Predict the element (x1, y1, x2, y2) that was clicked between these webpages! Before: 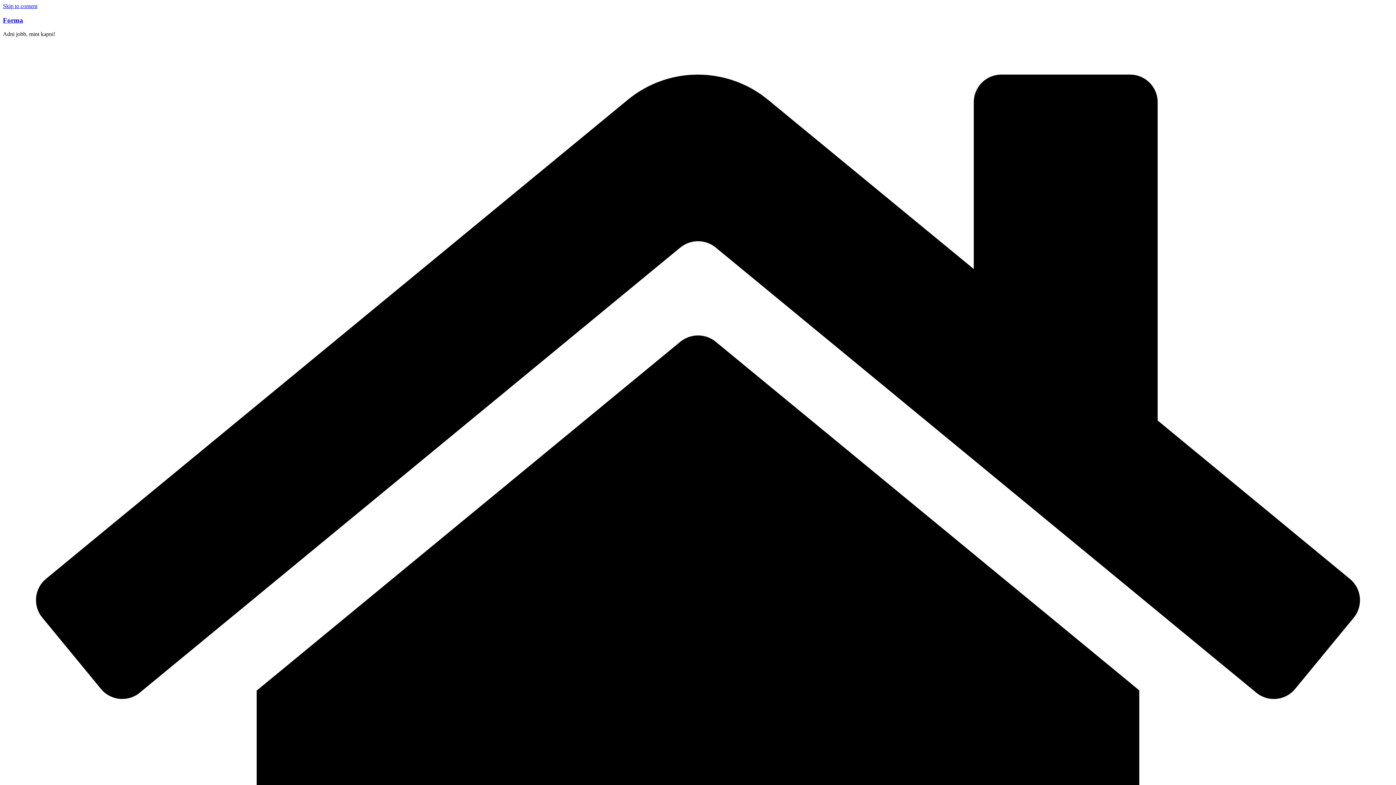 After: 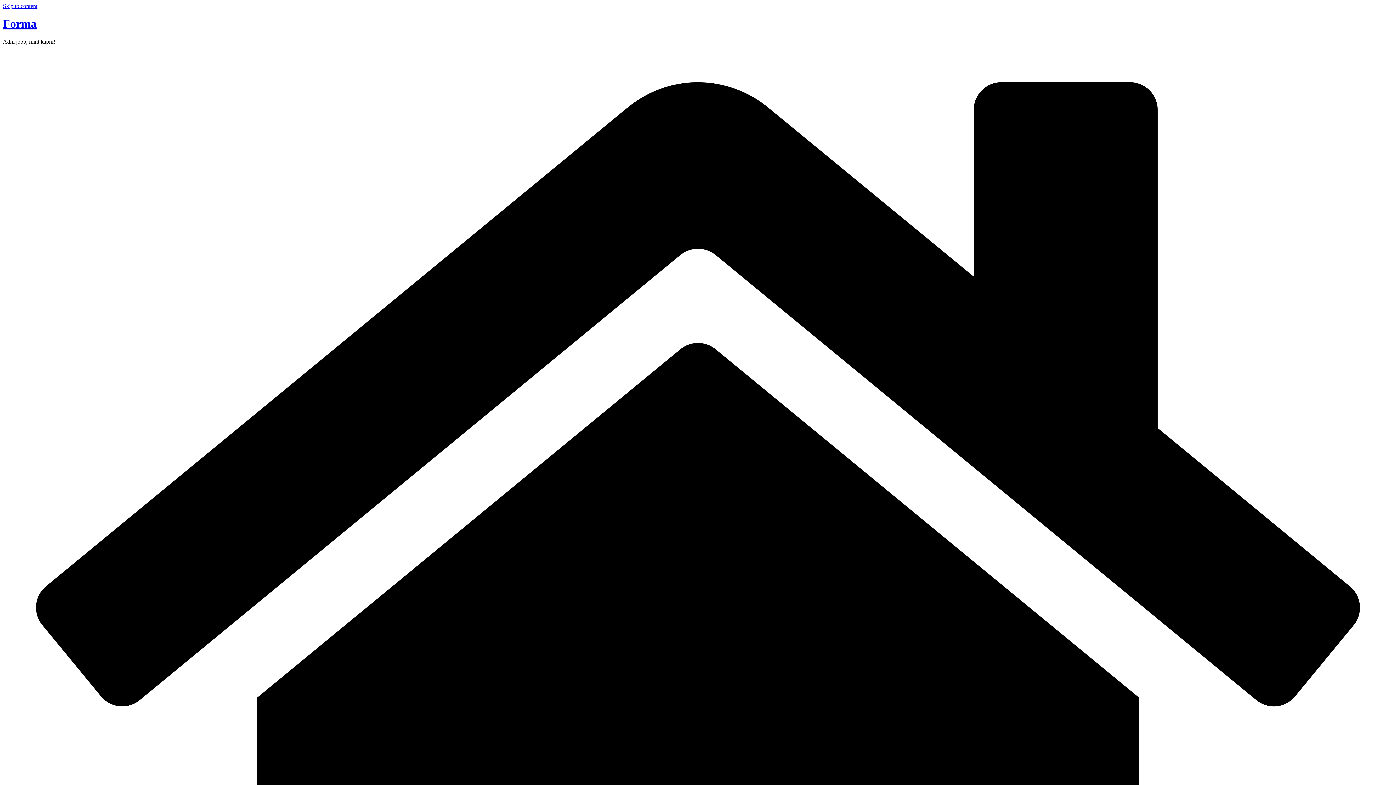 Action: bbox: (2, 16, 23, 23) label: Forma